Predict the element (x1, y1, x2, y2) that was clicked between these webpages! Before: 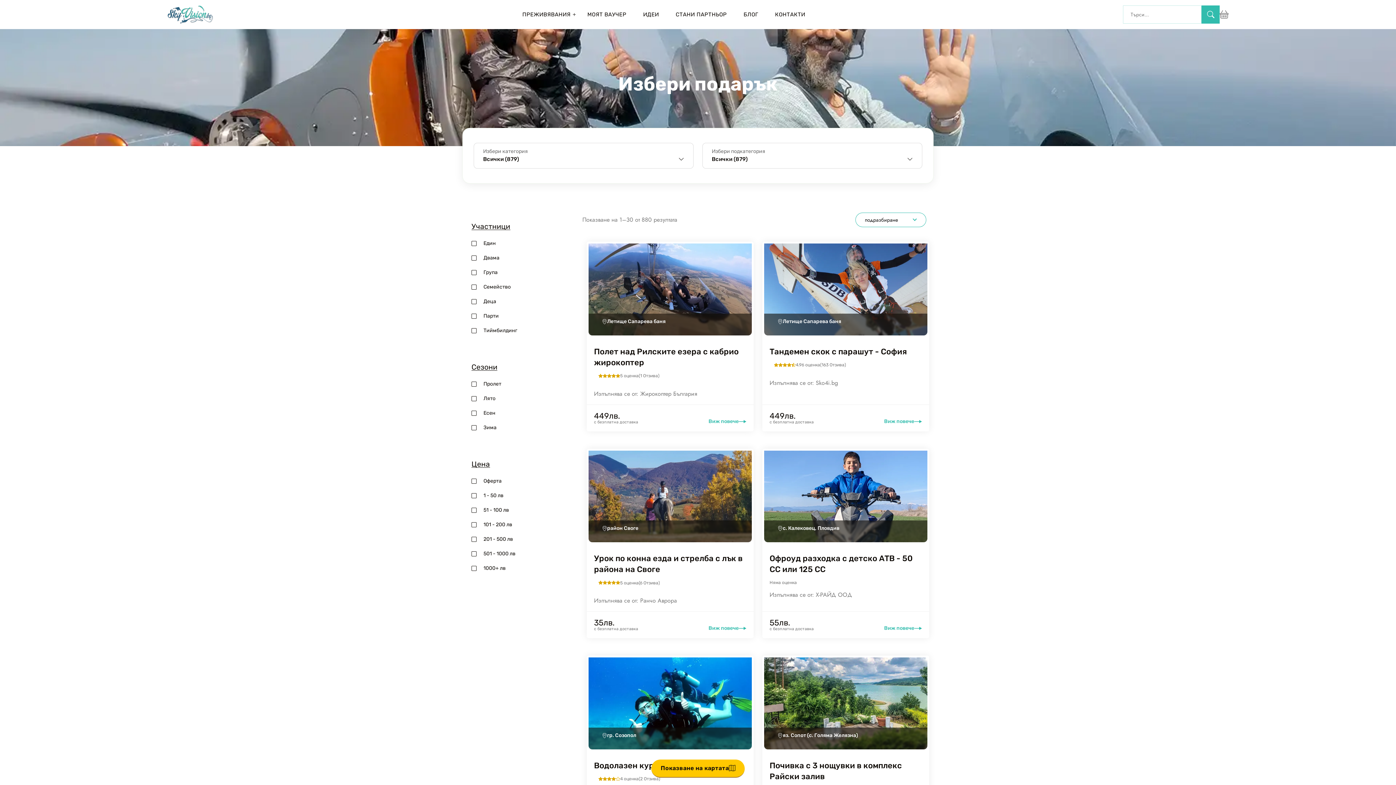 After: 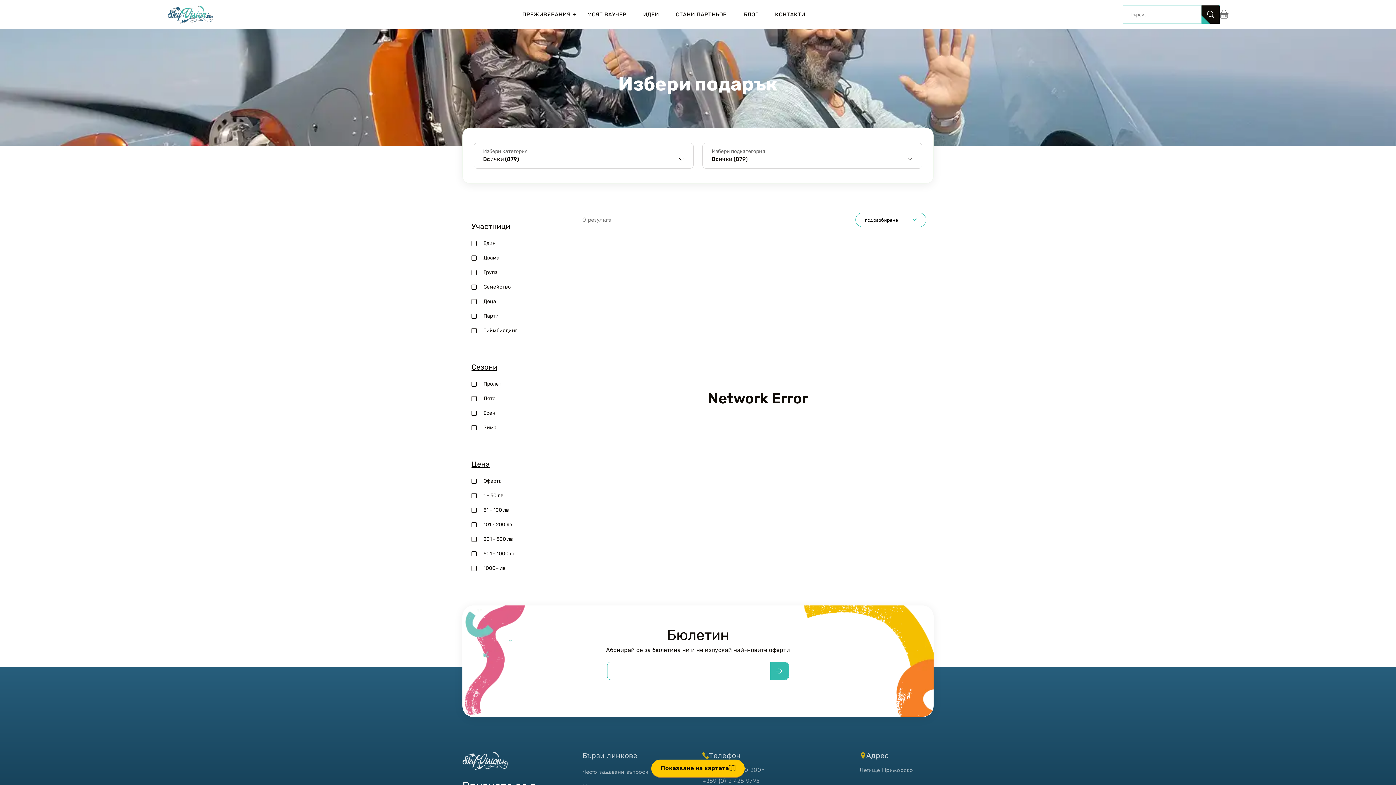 Action: label: search bbox: (1201, 5, 1220, 23)